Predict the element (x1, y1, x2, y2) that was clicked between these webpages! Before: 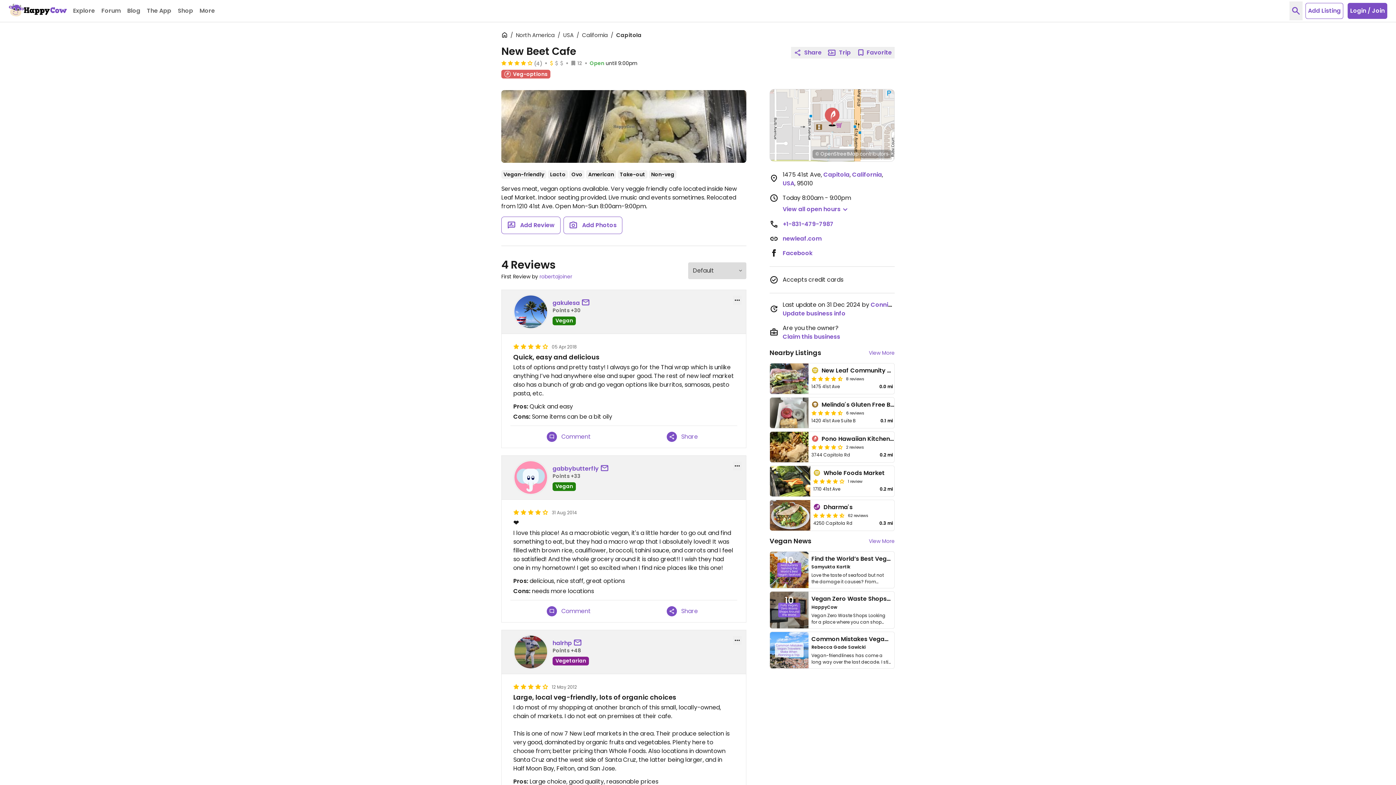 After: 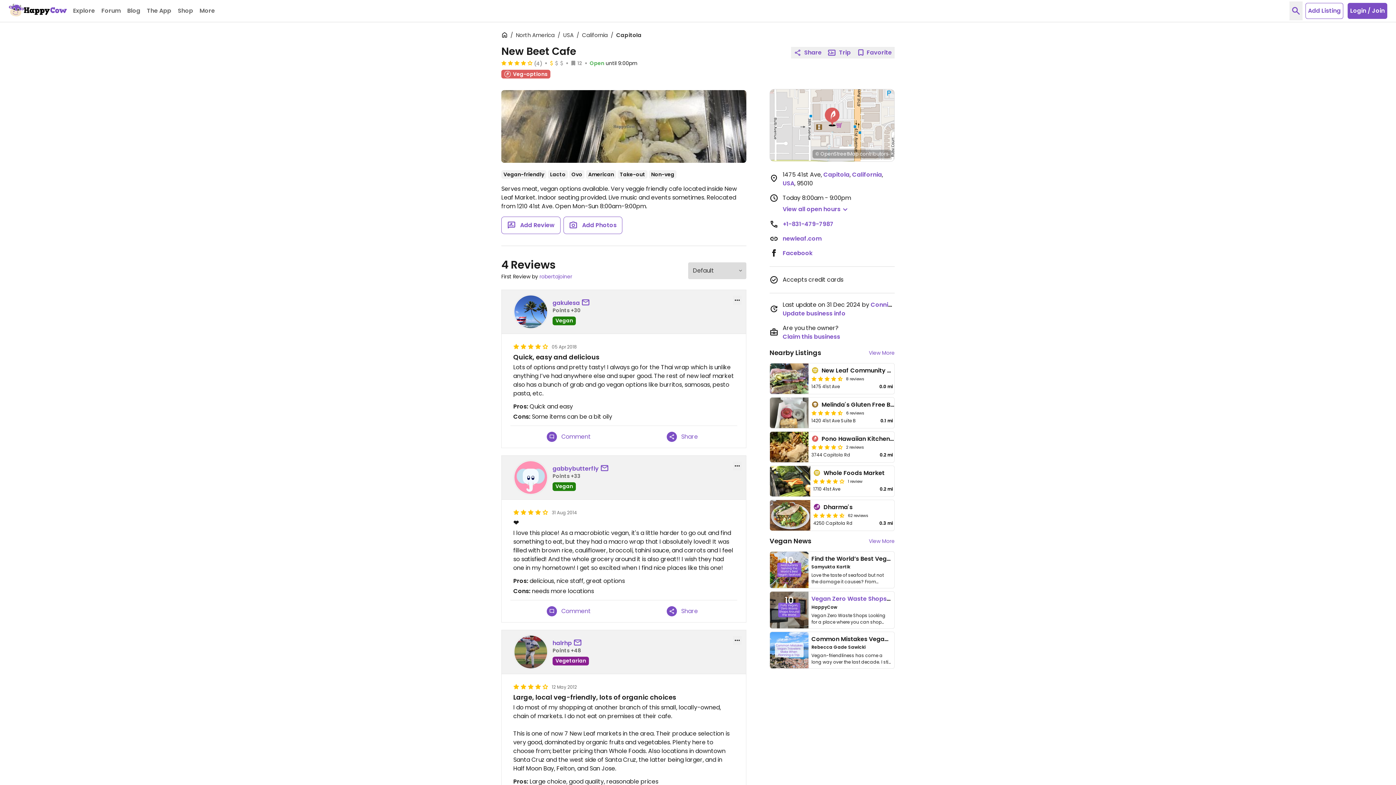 Action: bbox: (811, 594, 940, 603) label: Vegan Zero Waste Shops Around the World